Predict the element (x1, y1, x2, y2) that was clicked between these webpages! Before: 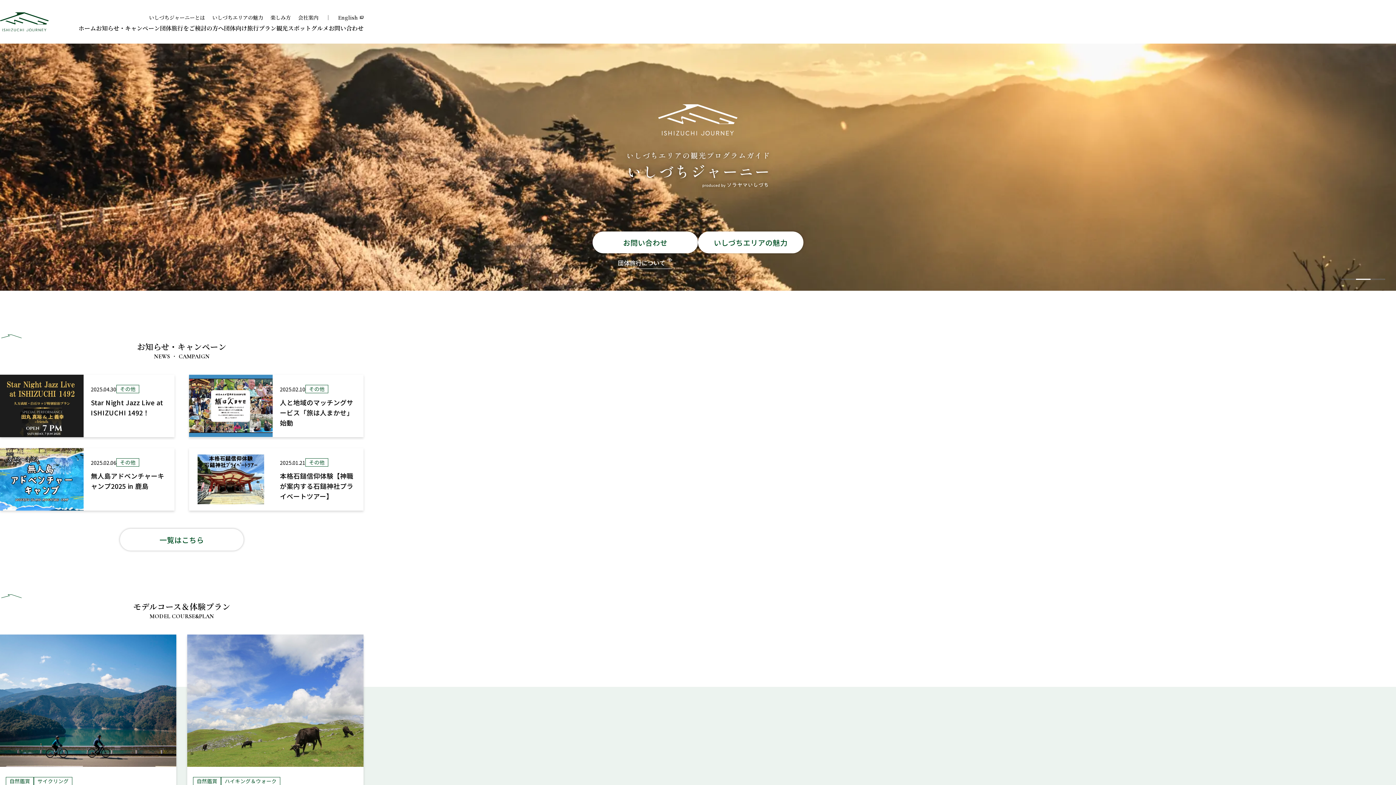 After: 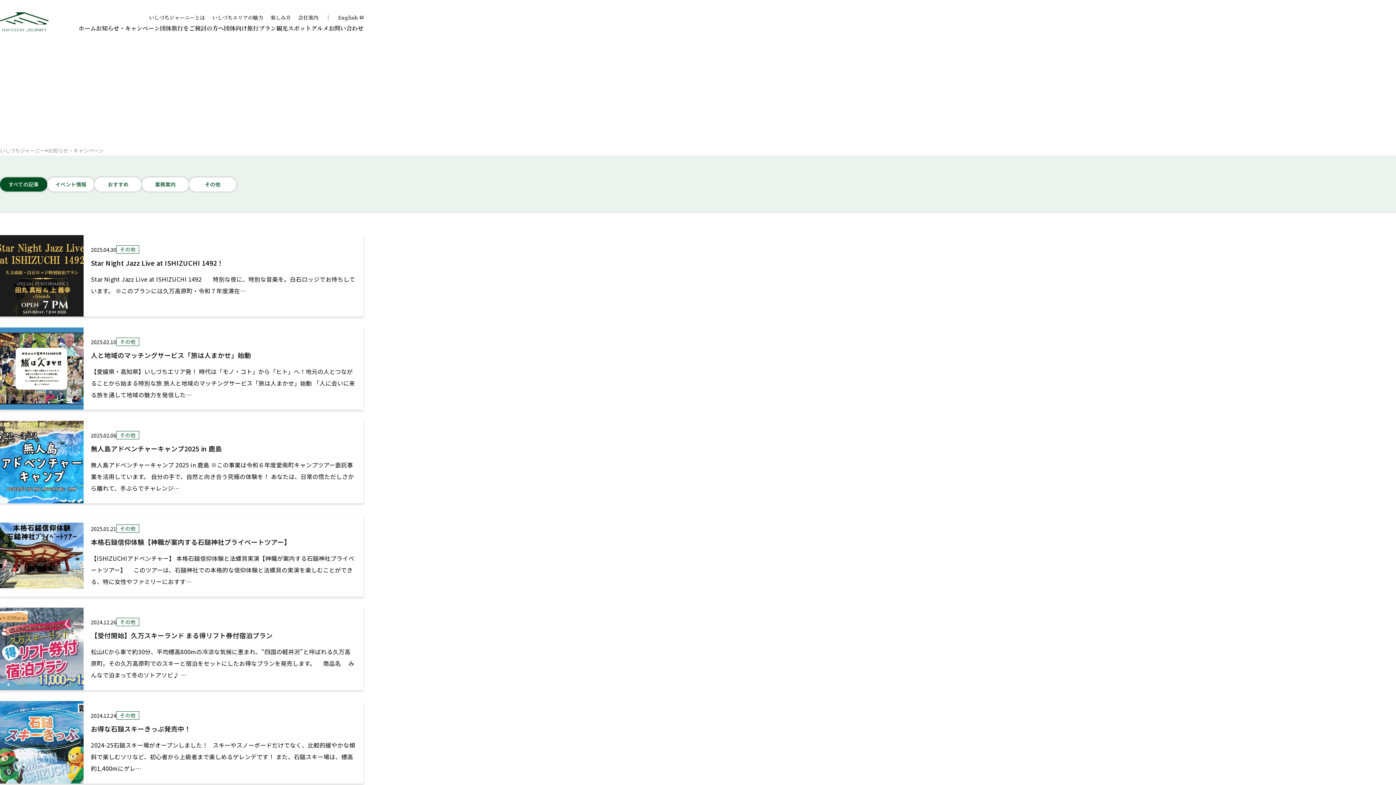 Action: label: お知らせ・キャンペーン bbox: (96, 23, 160, 32)